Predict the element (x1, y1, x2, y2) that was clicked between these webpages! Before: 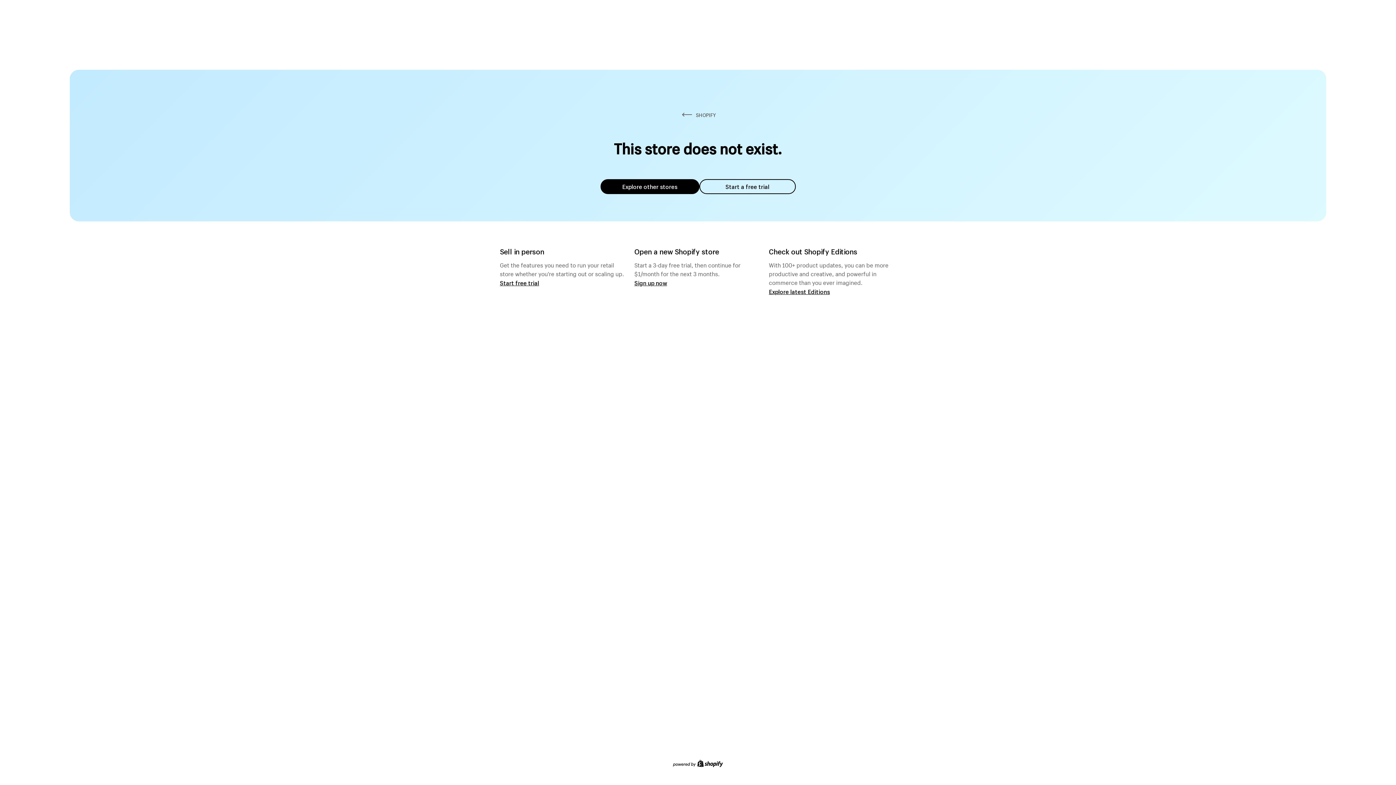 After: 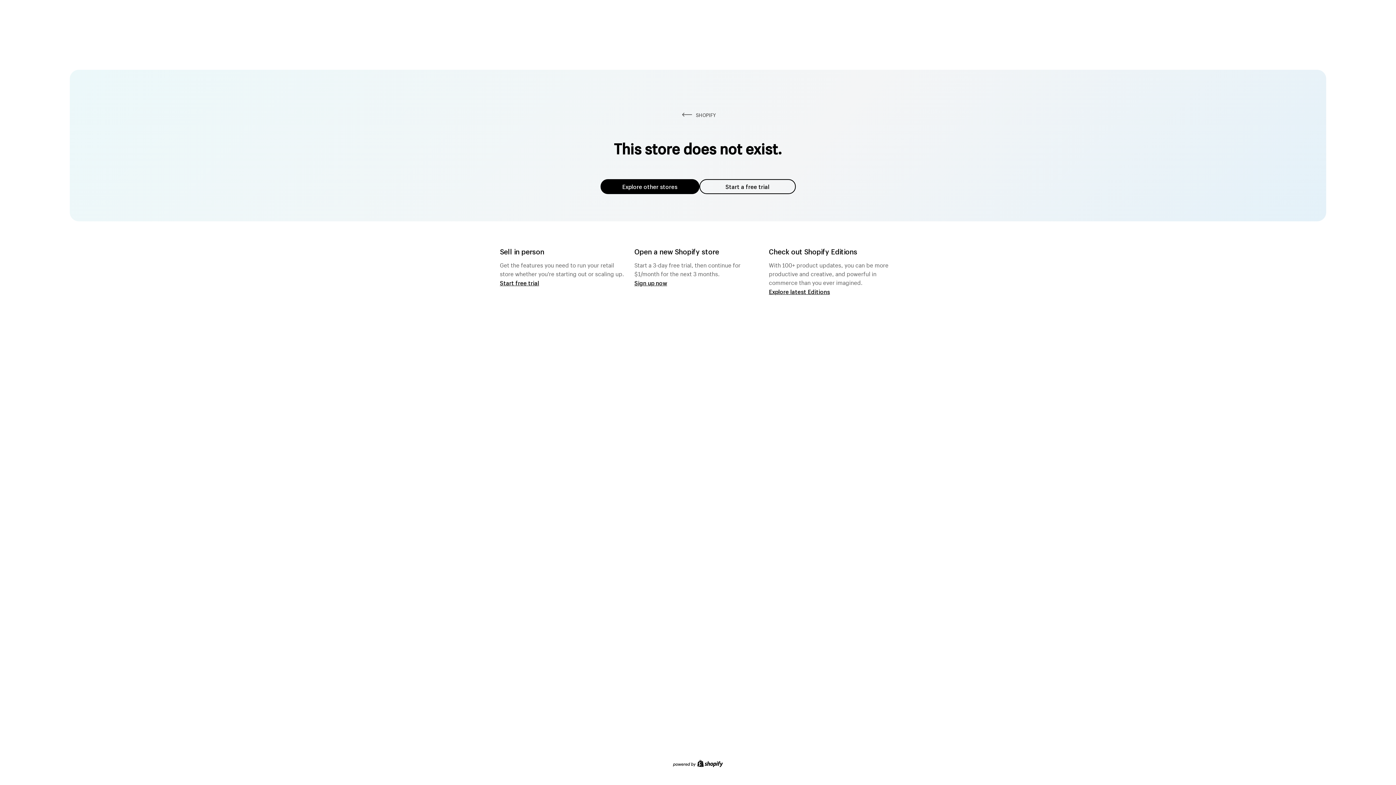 Action: bbox: (600, 179, 699, 194) label: Explore other stores